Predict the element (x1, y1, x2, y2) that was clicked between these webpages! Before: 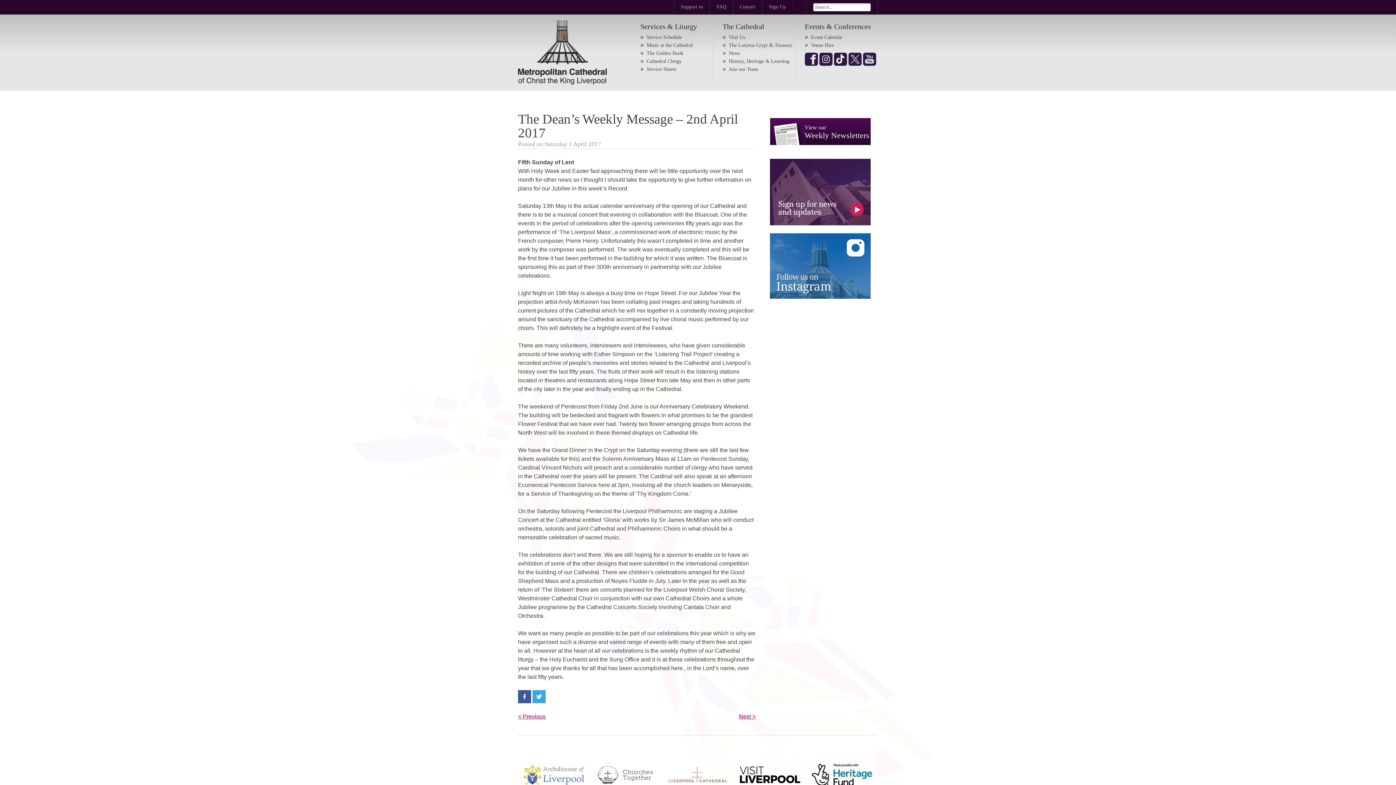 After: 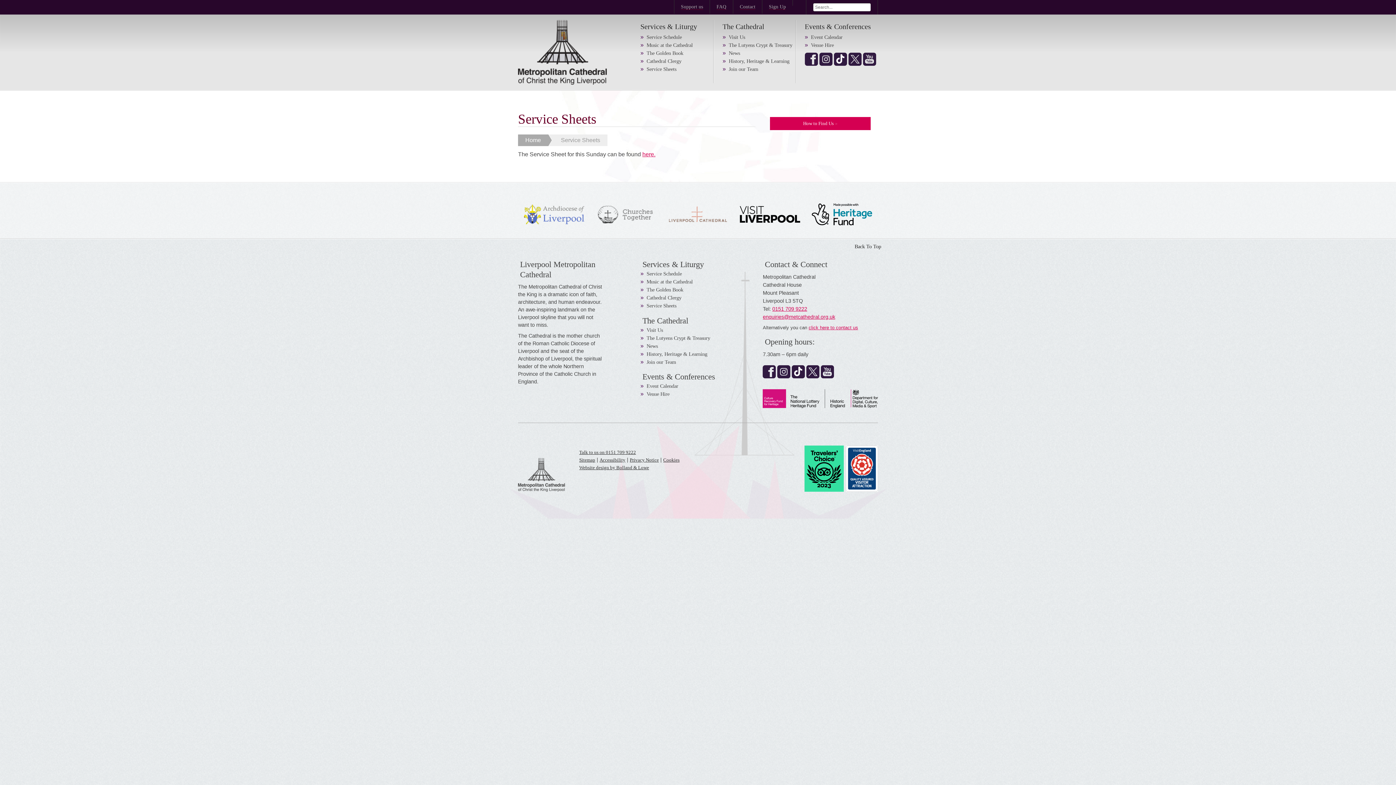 Action: label: Service Sheets bbox: (646, 66, 676, 72)